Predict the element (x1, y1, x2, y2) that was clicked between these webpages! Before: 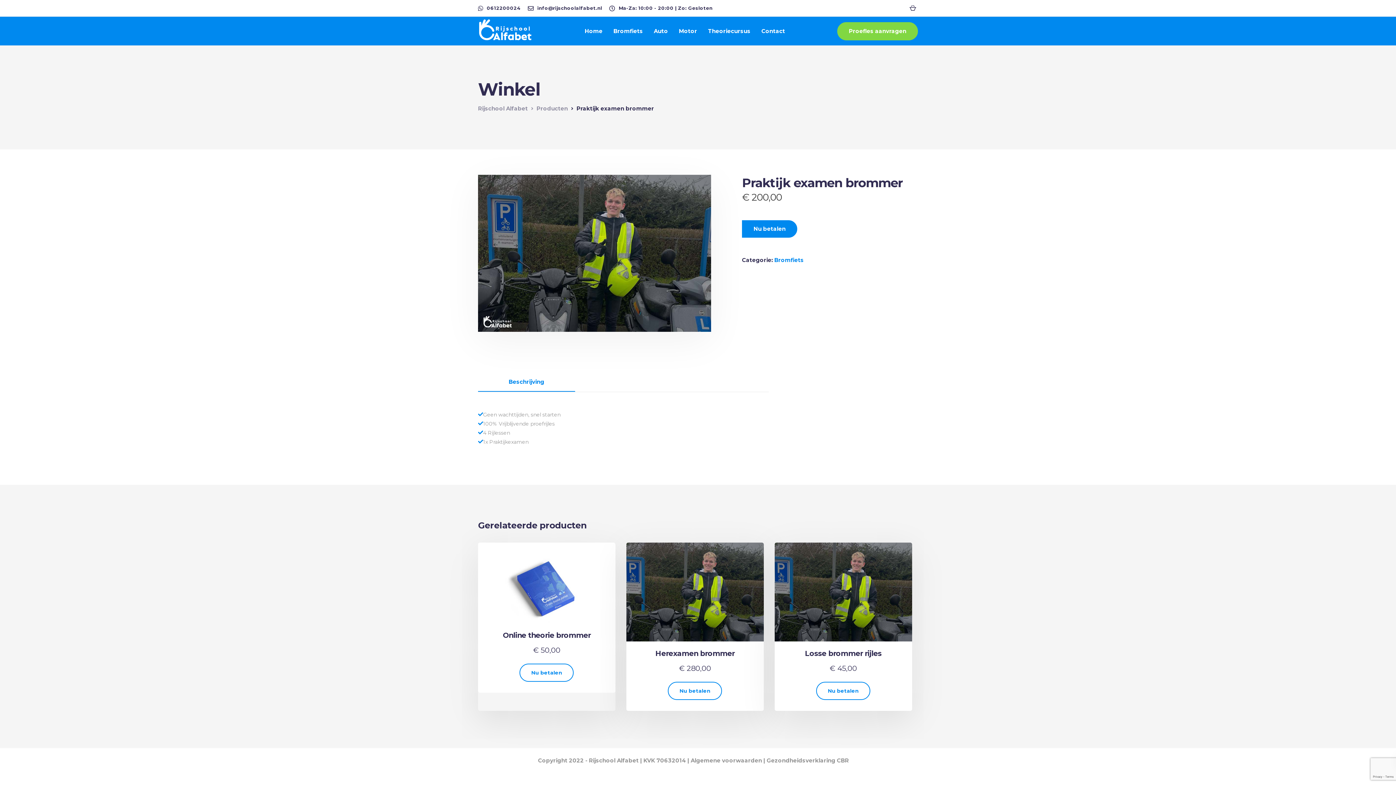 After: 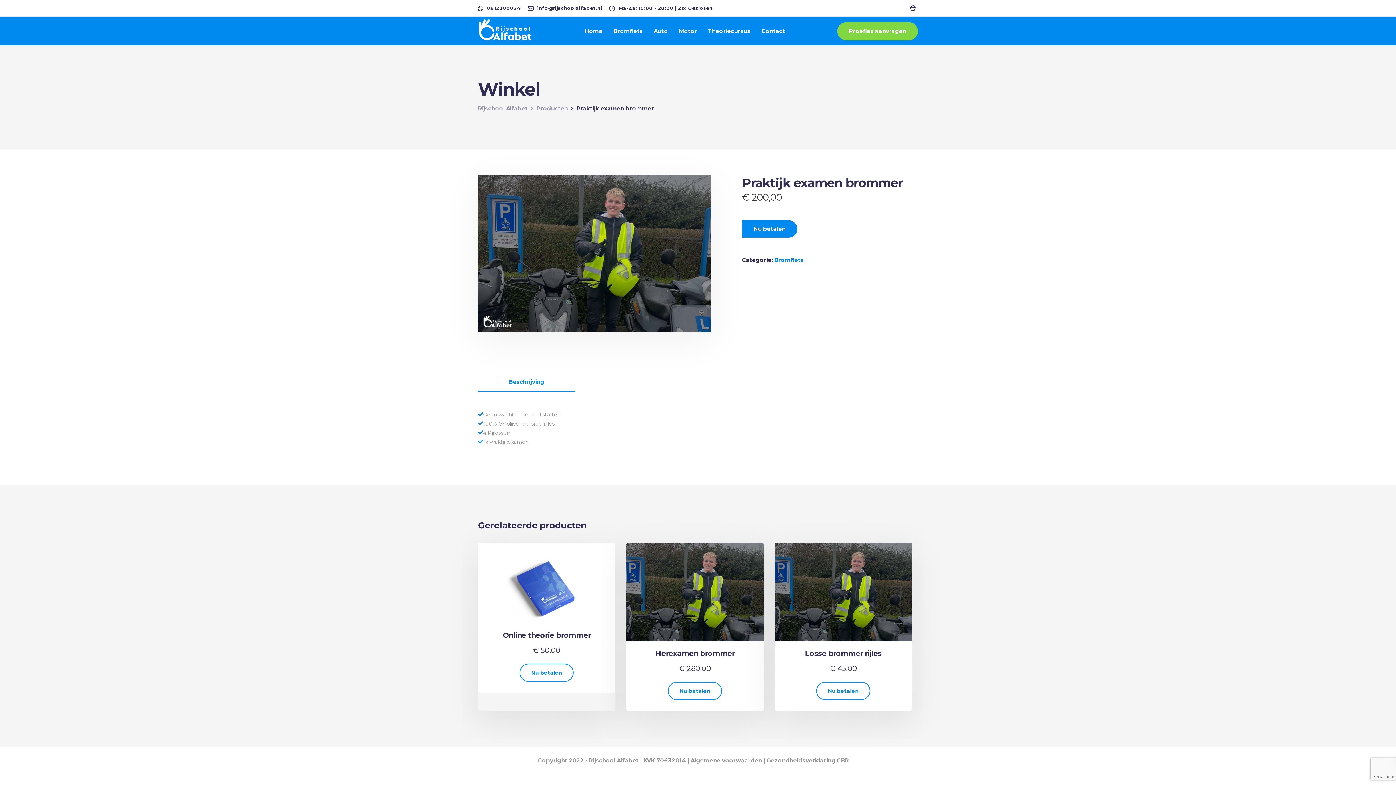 Action: bbox: (478, 373, 575, 392) label: Beschrijving